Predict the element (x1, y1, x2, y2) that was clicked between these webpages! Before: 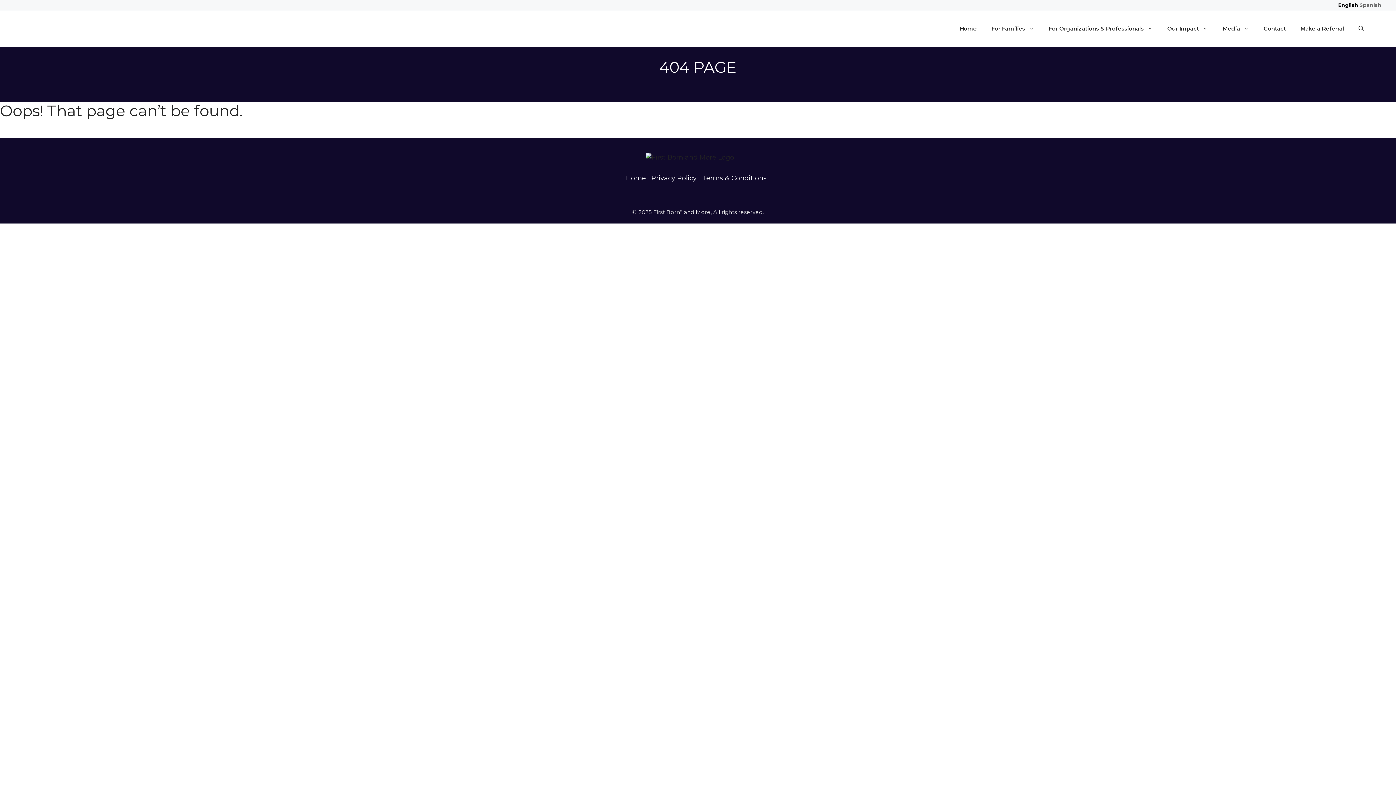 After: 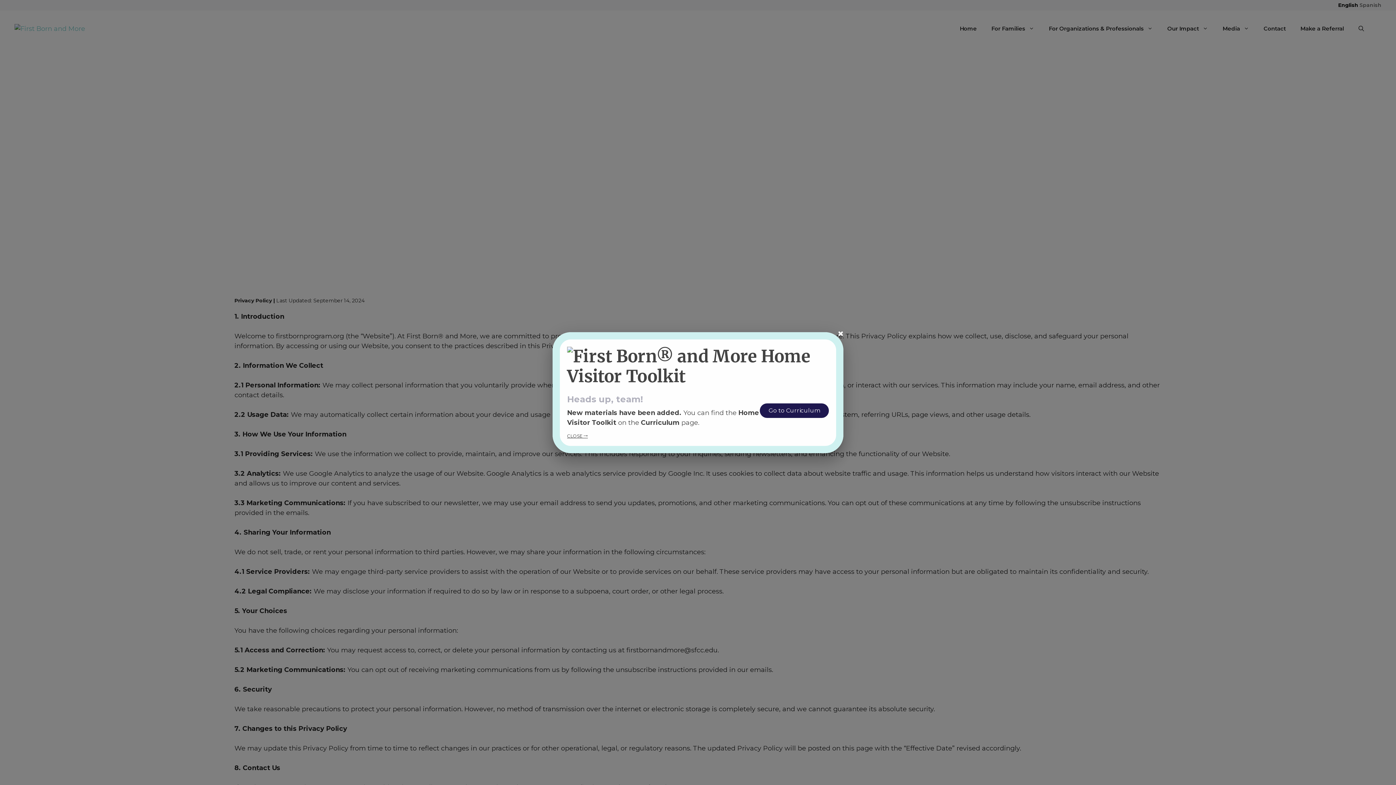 Action: bbox: (651, 174, 696, 182) label: Privacy Policy